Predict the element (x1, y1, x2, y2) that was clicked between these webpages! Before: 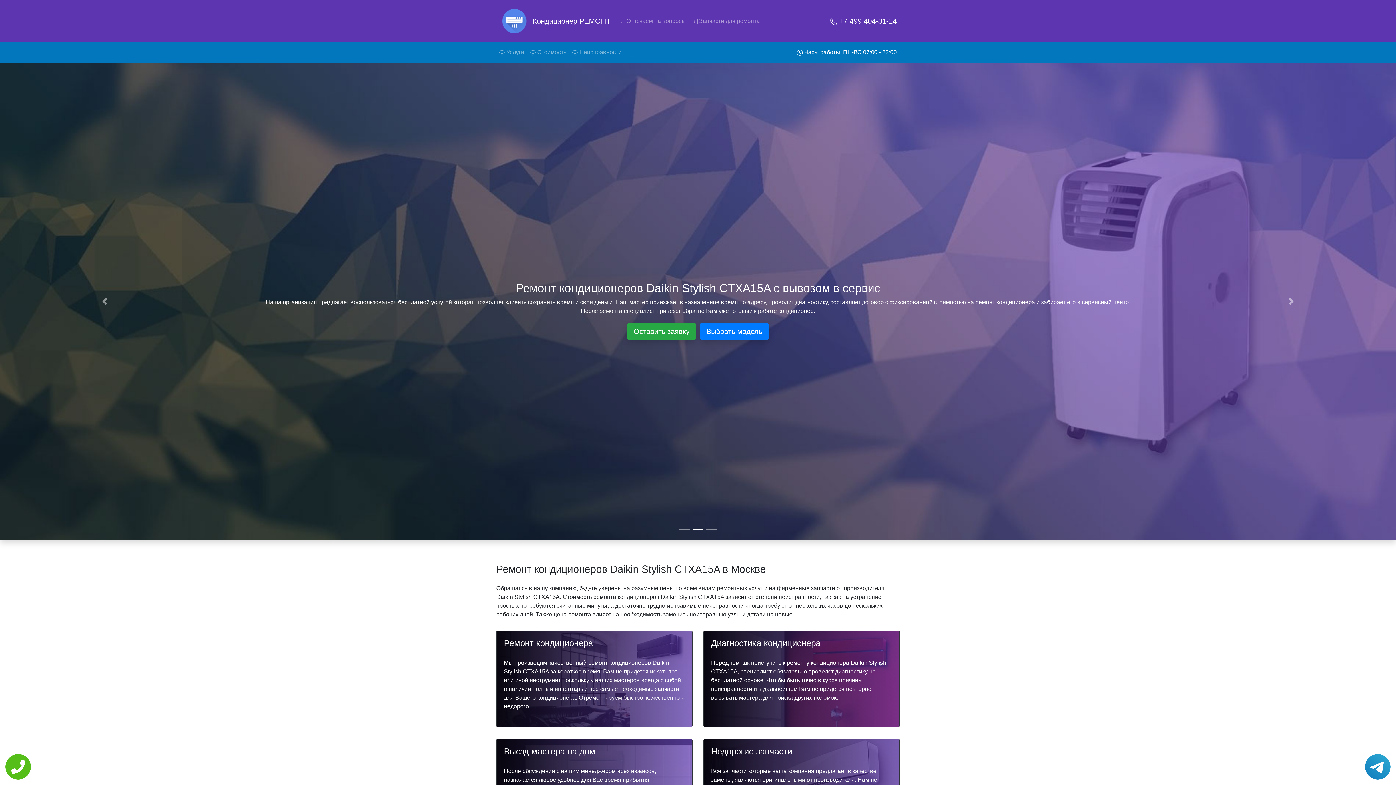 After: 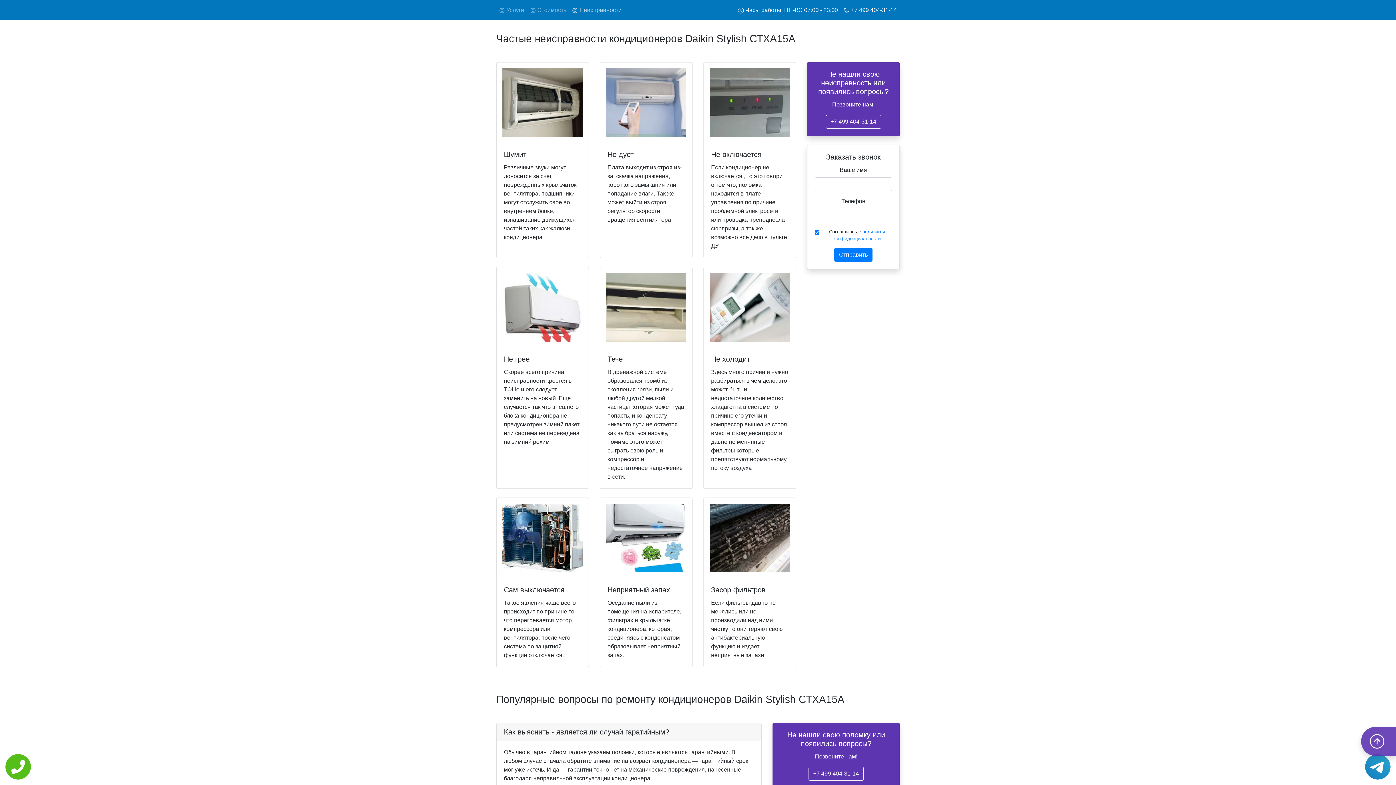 Action: bbox: (569, 45, 624, 59) label:  Неисправности